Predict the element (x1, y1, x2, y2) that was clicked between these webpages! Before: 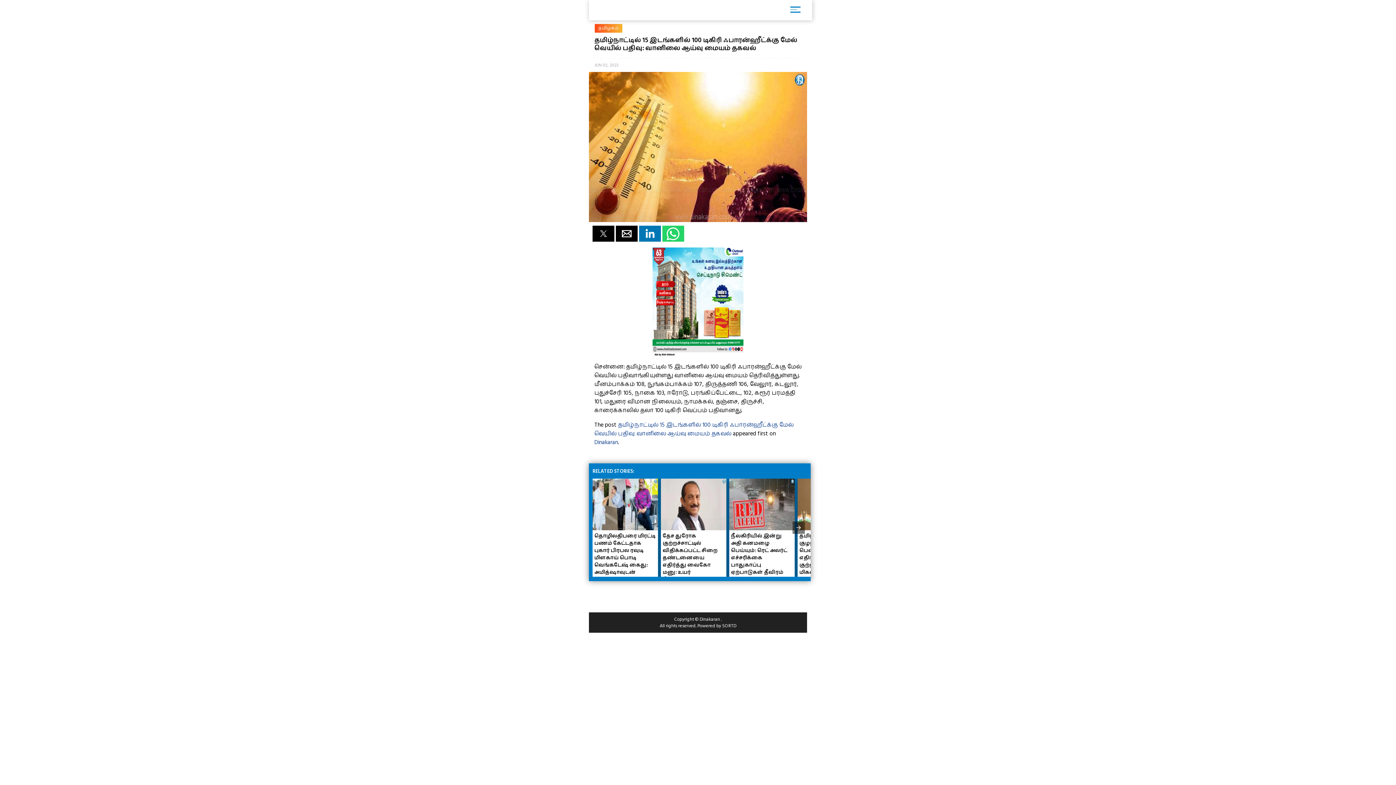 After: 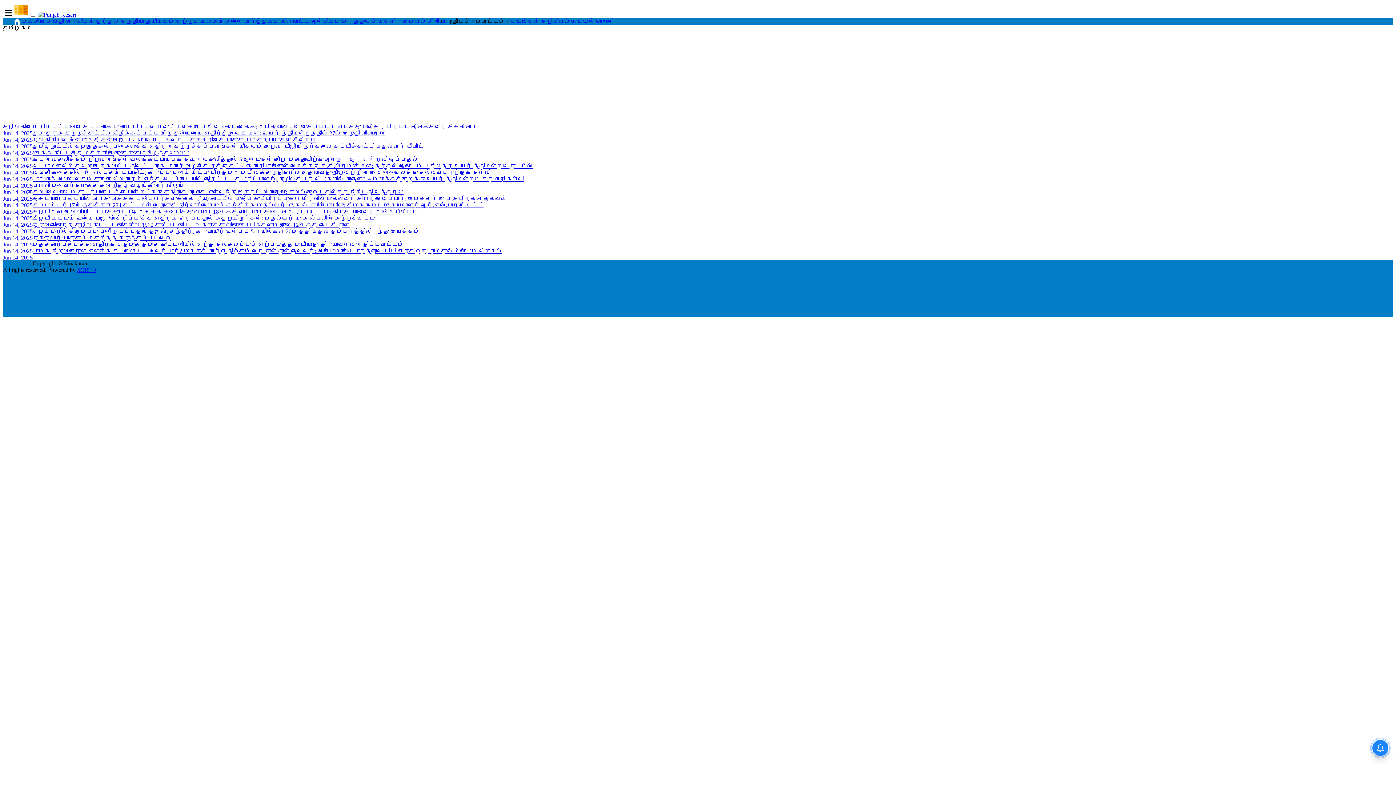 Action: bbox: (594, 24, 622, 32) label: தமிழகம்